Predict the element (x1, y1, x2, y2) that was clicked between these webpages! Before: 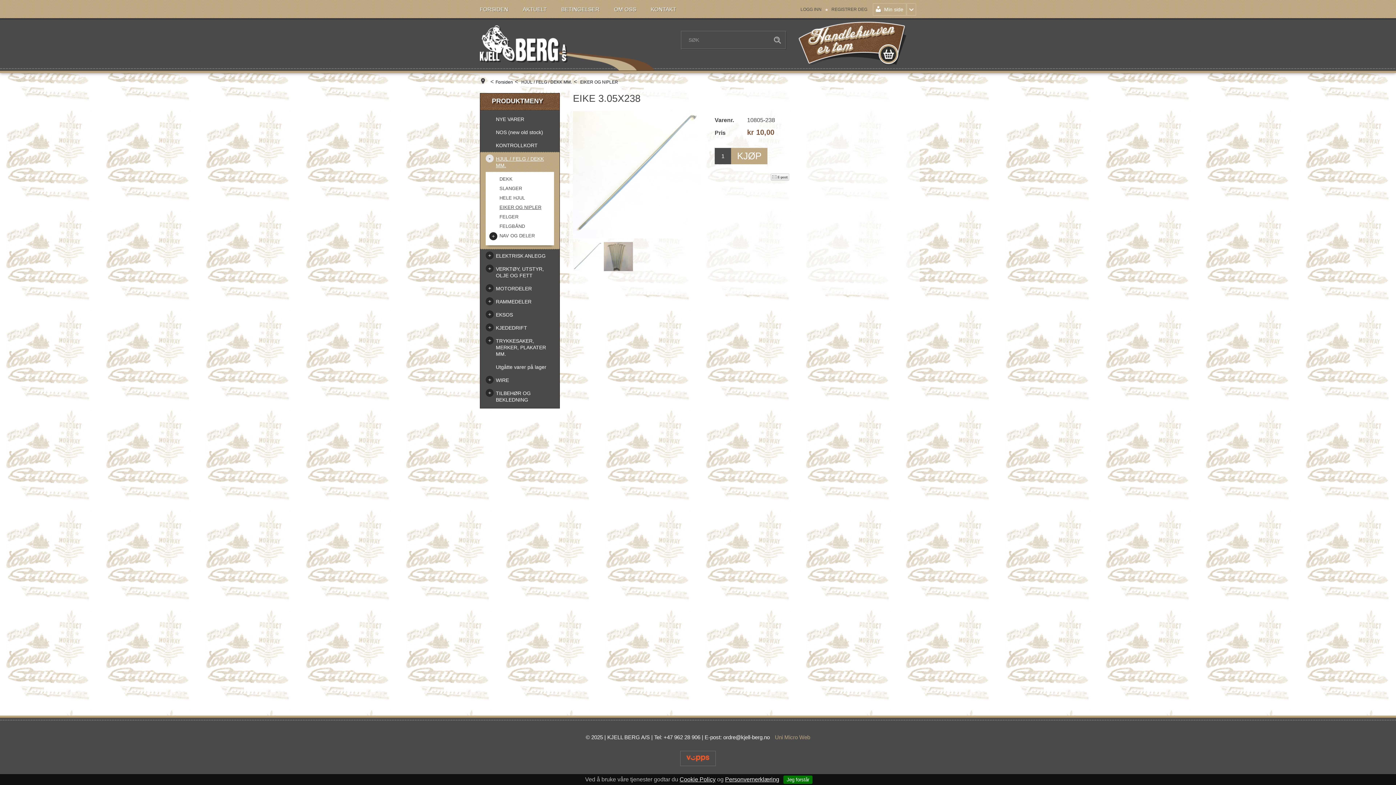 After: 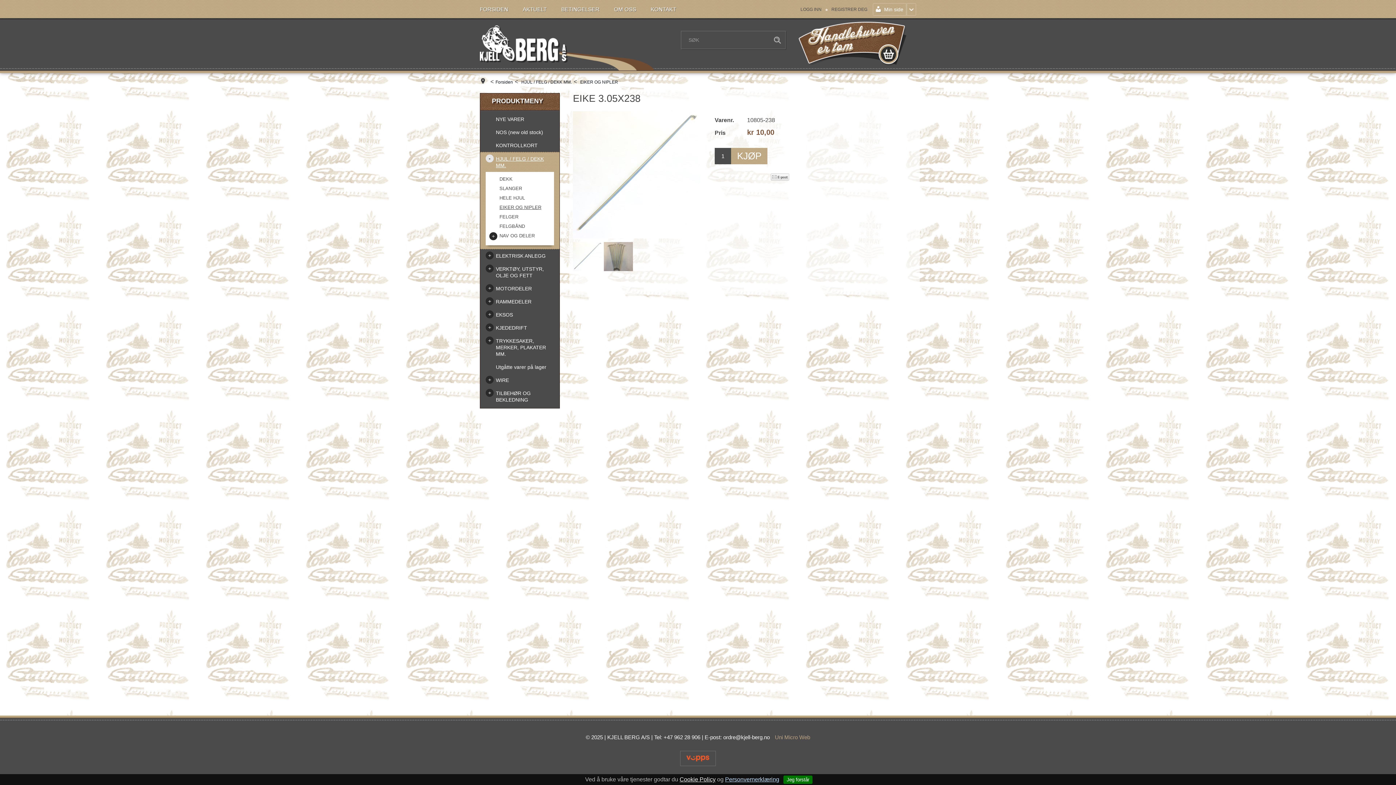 Action: label: Personvernerklæring bbox: (725, 776, 779, 782)